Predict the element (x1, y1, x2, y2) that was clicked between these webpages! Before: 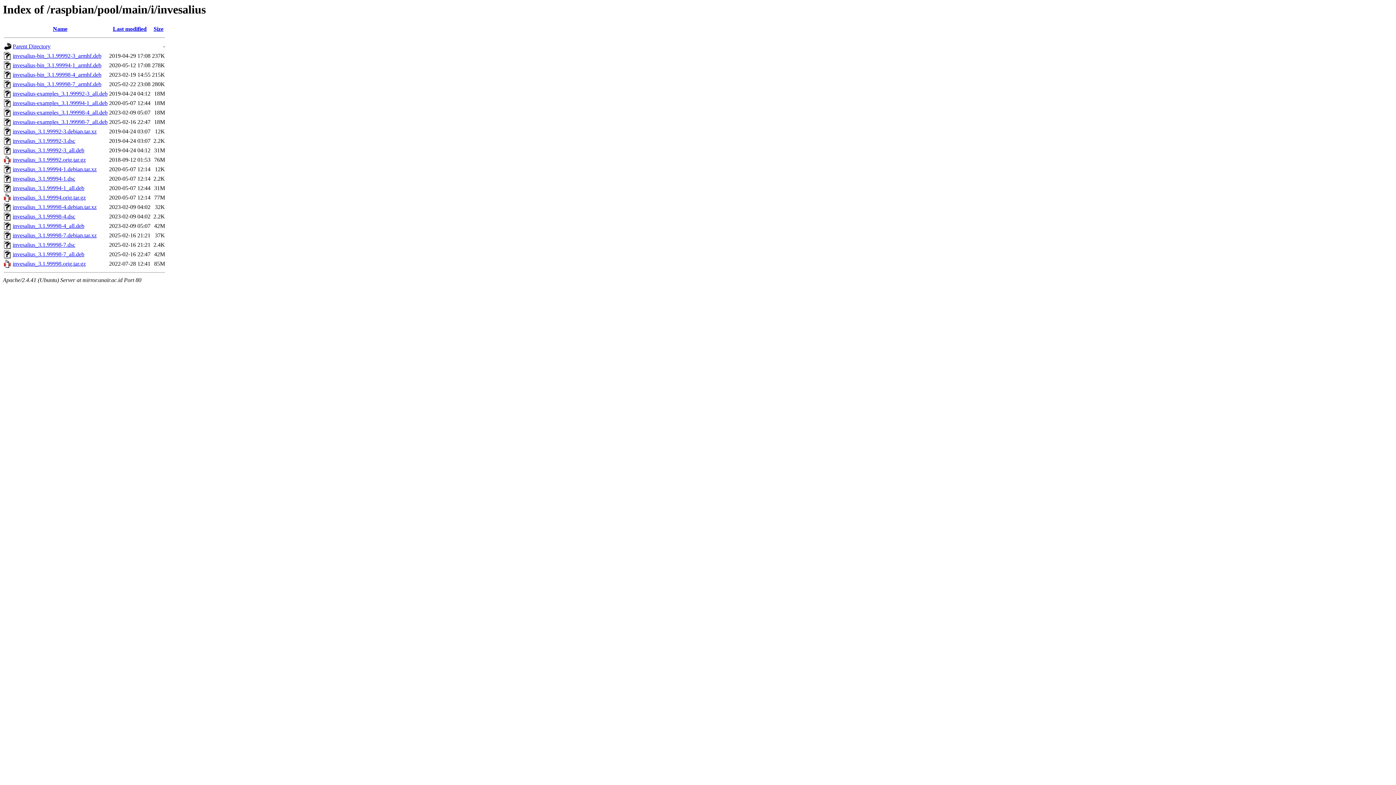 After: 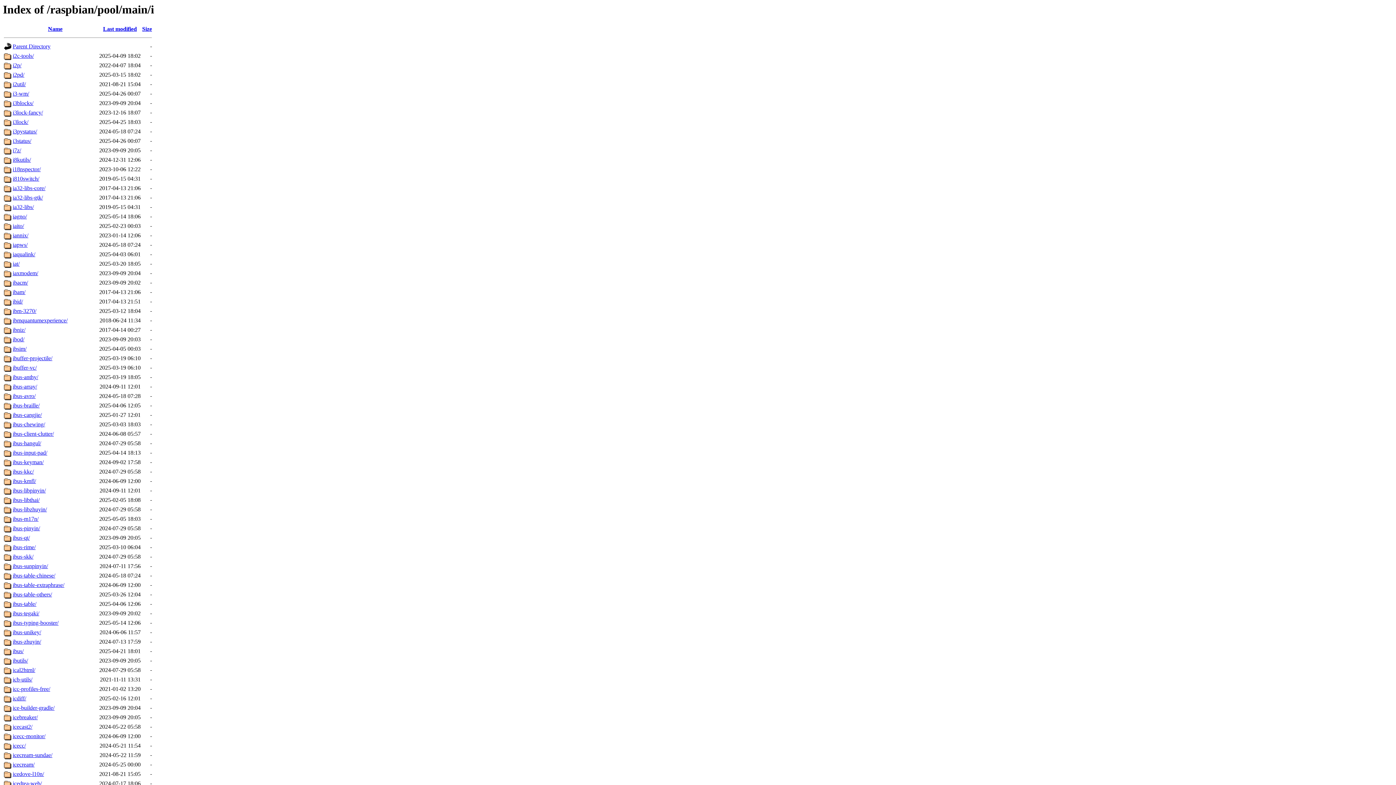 Action: bbox: (12, 43, 50, 49) label: Parent Directory